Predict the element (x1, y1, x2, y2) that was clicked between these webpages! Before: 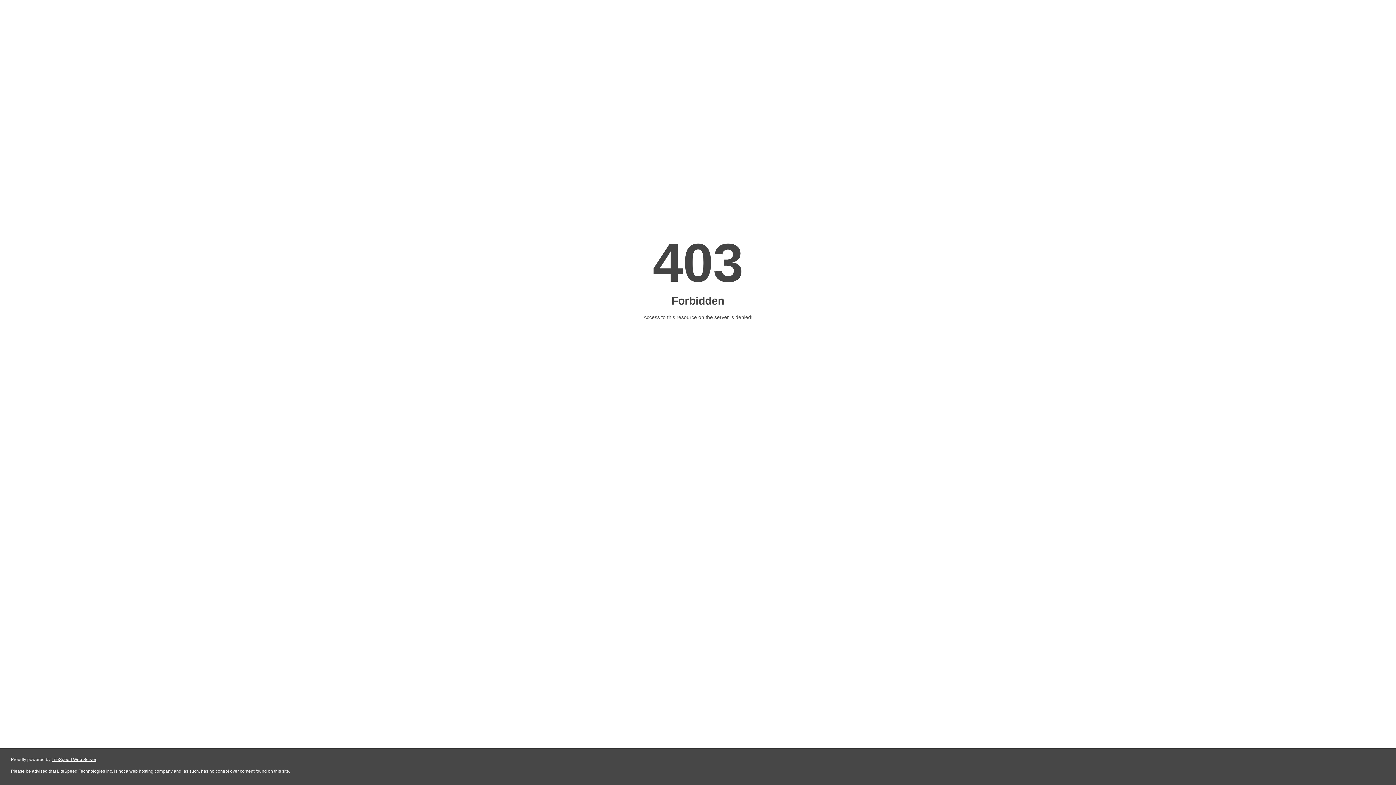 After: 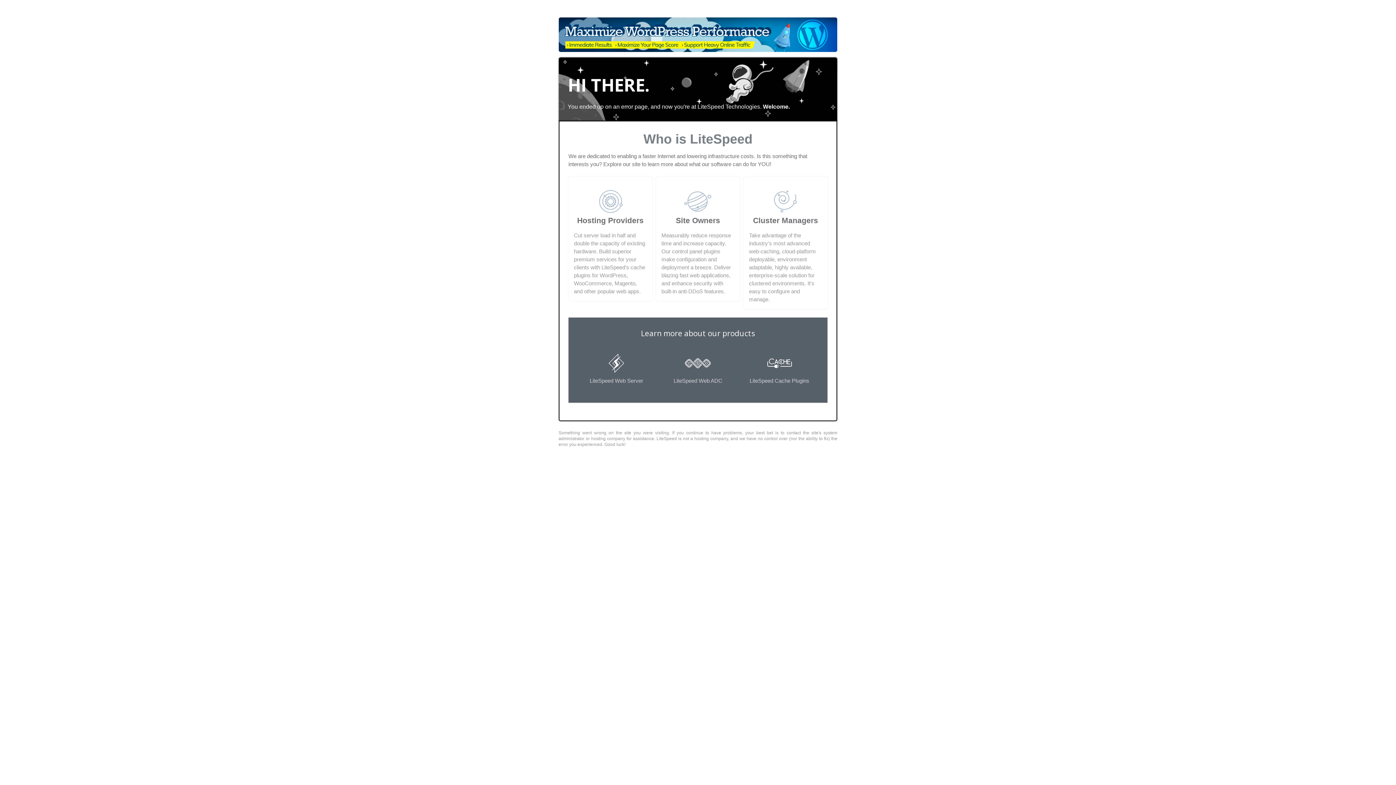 Action: label: LiteSpeed Web Server bbox: (51, 757, 96, 762)